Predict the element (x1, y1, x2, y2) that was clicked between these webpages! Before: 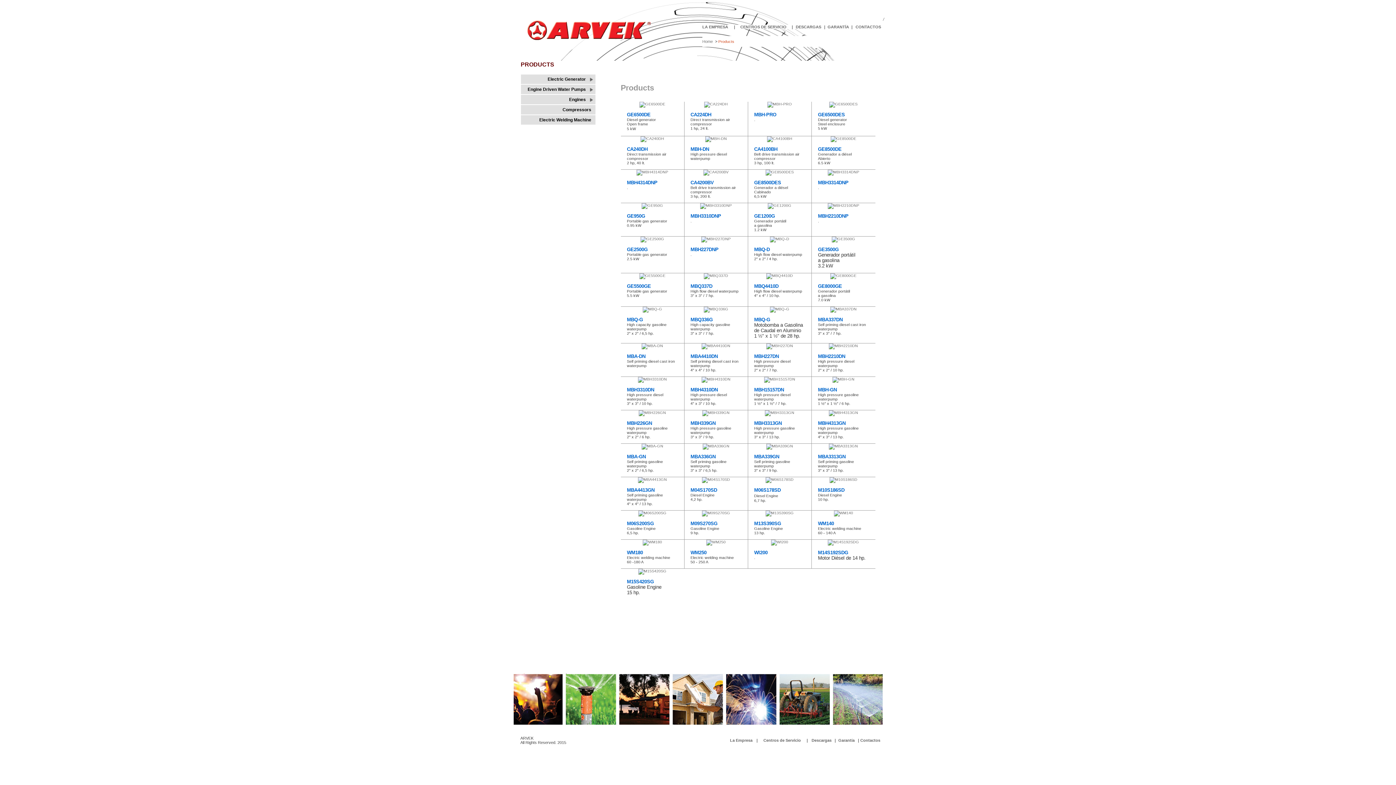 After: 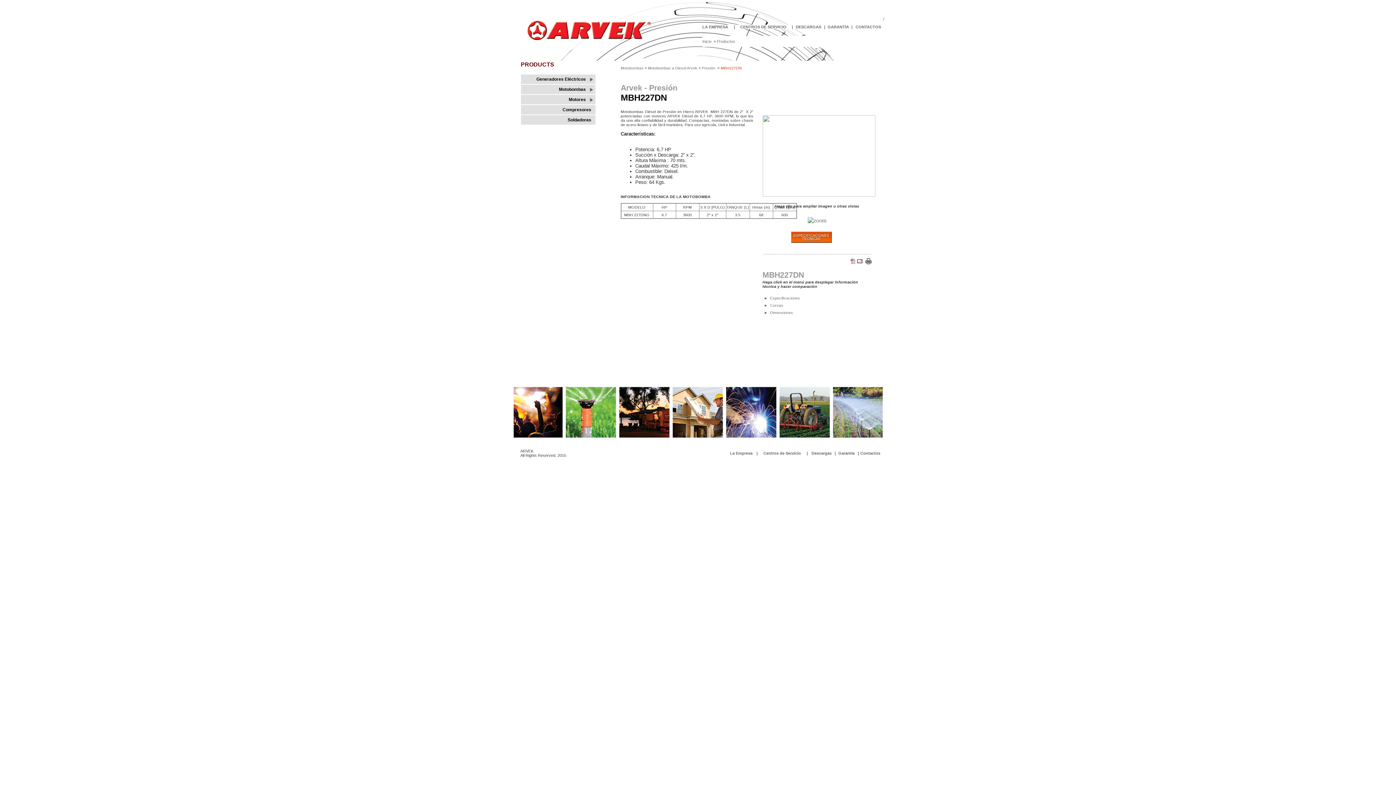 Action: label: MBH227DN bbox: (754, 353, 779, 359)